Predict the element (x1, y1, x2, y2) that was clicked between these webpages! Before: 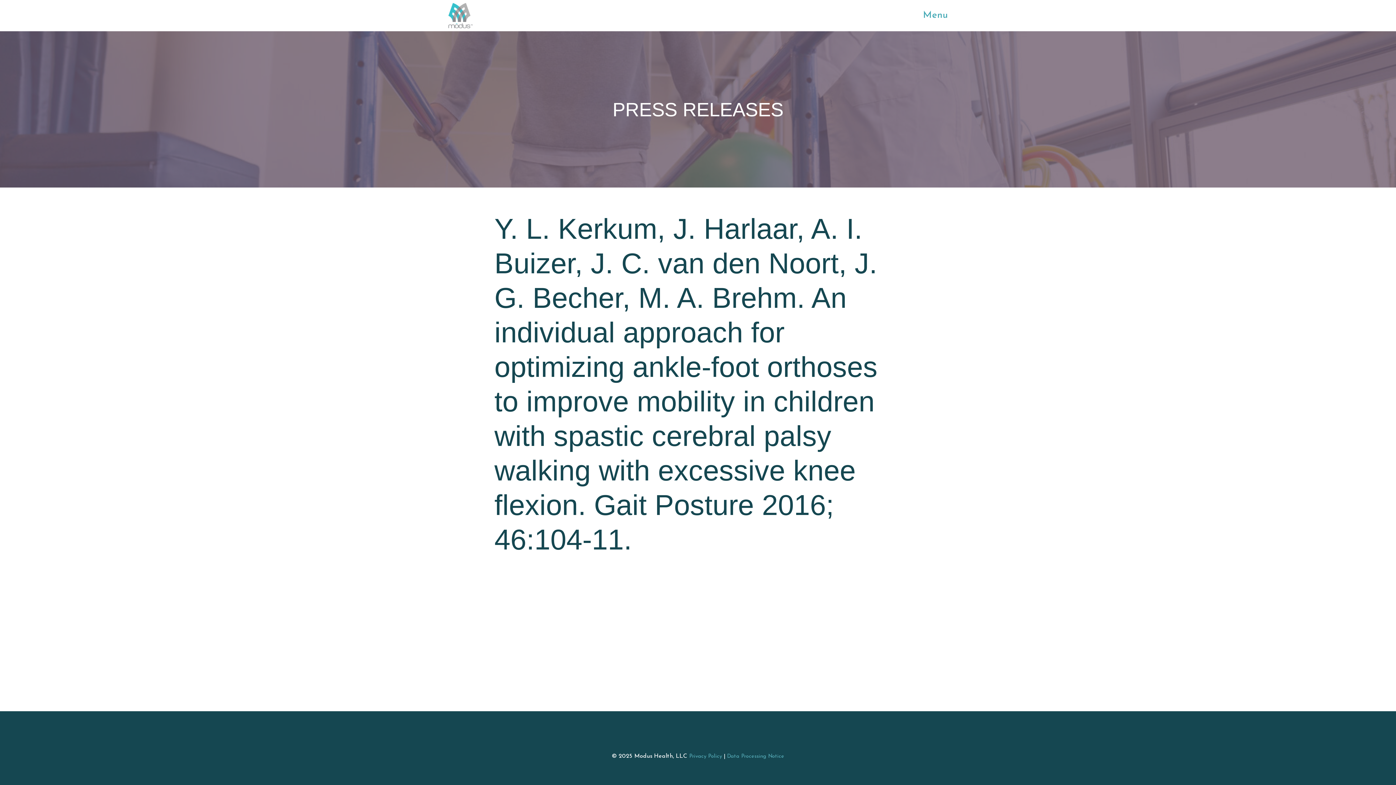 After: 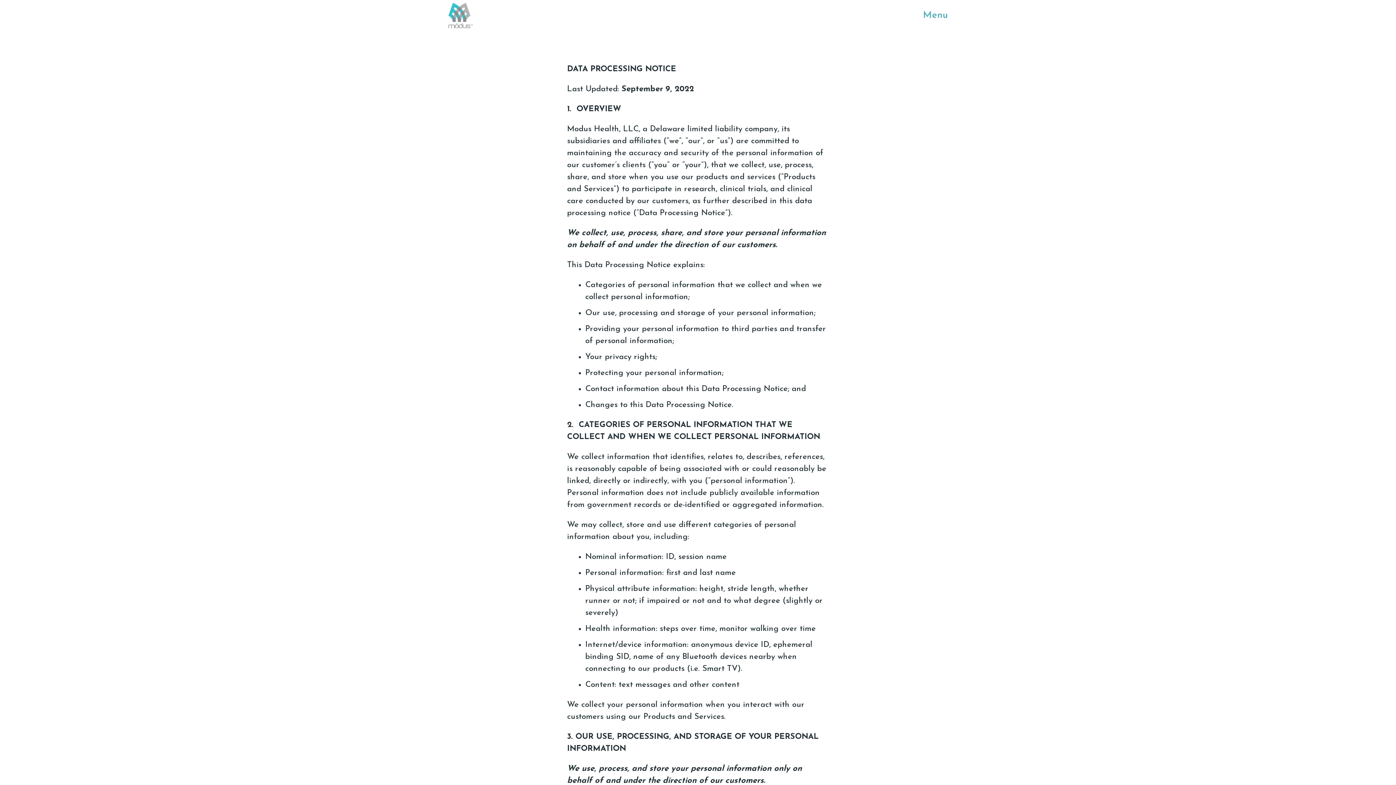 Action: bbox: (727, 754, 784, 759) label: Data Processing Notice